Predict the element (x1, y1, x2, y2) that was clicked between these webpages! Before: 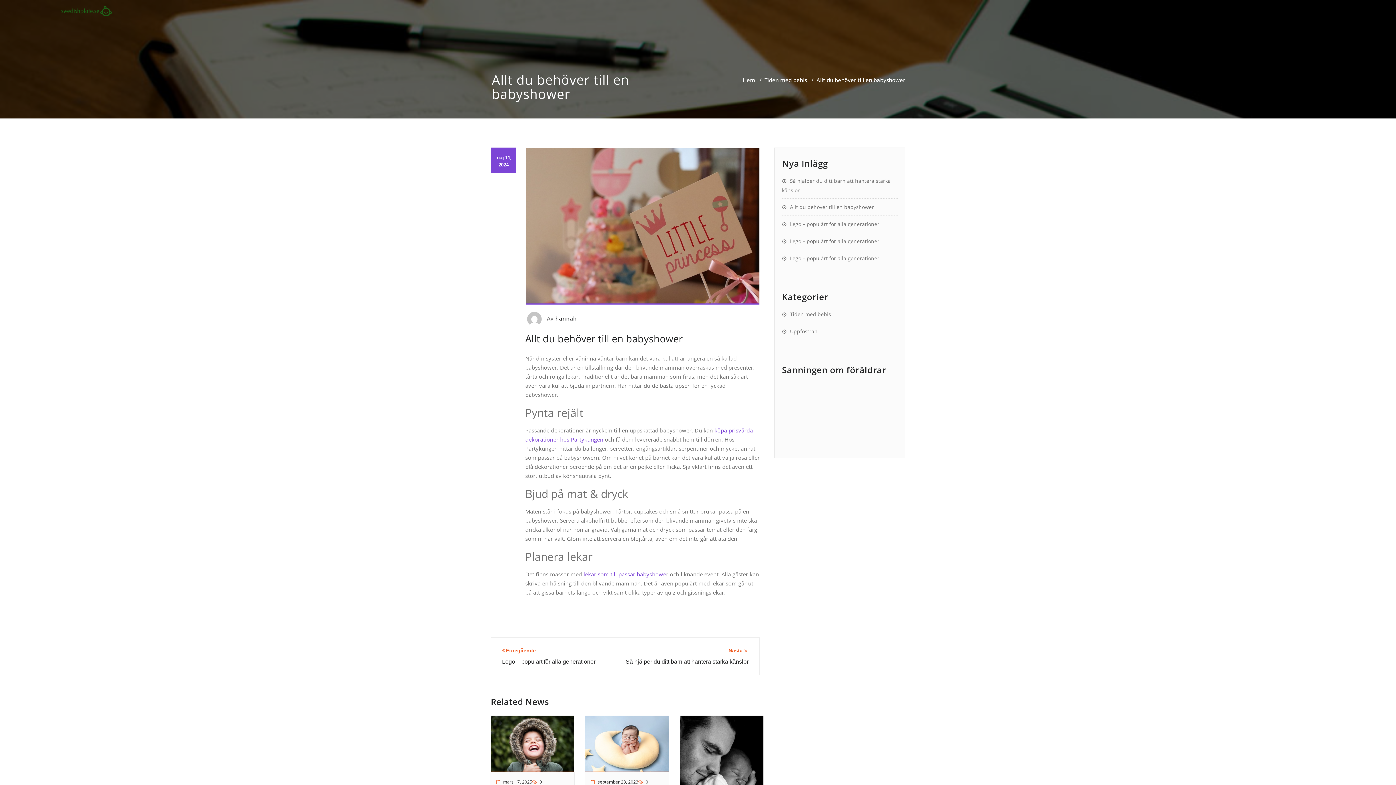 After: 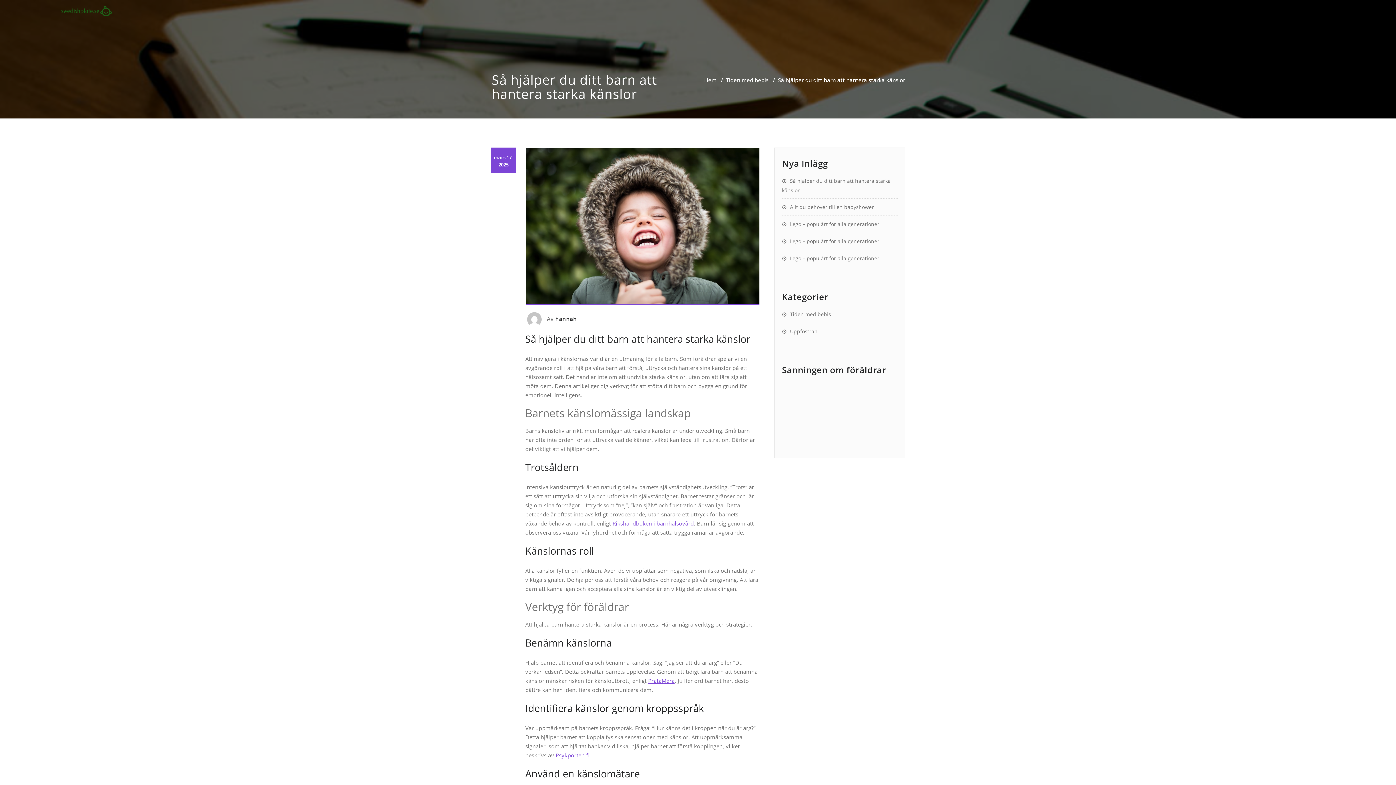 Action: bbox: (625, 647, 748, 666) label: Nästa:
Så hjälper du ditt barn att hantera starka känslor